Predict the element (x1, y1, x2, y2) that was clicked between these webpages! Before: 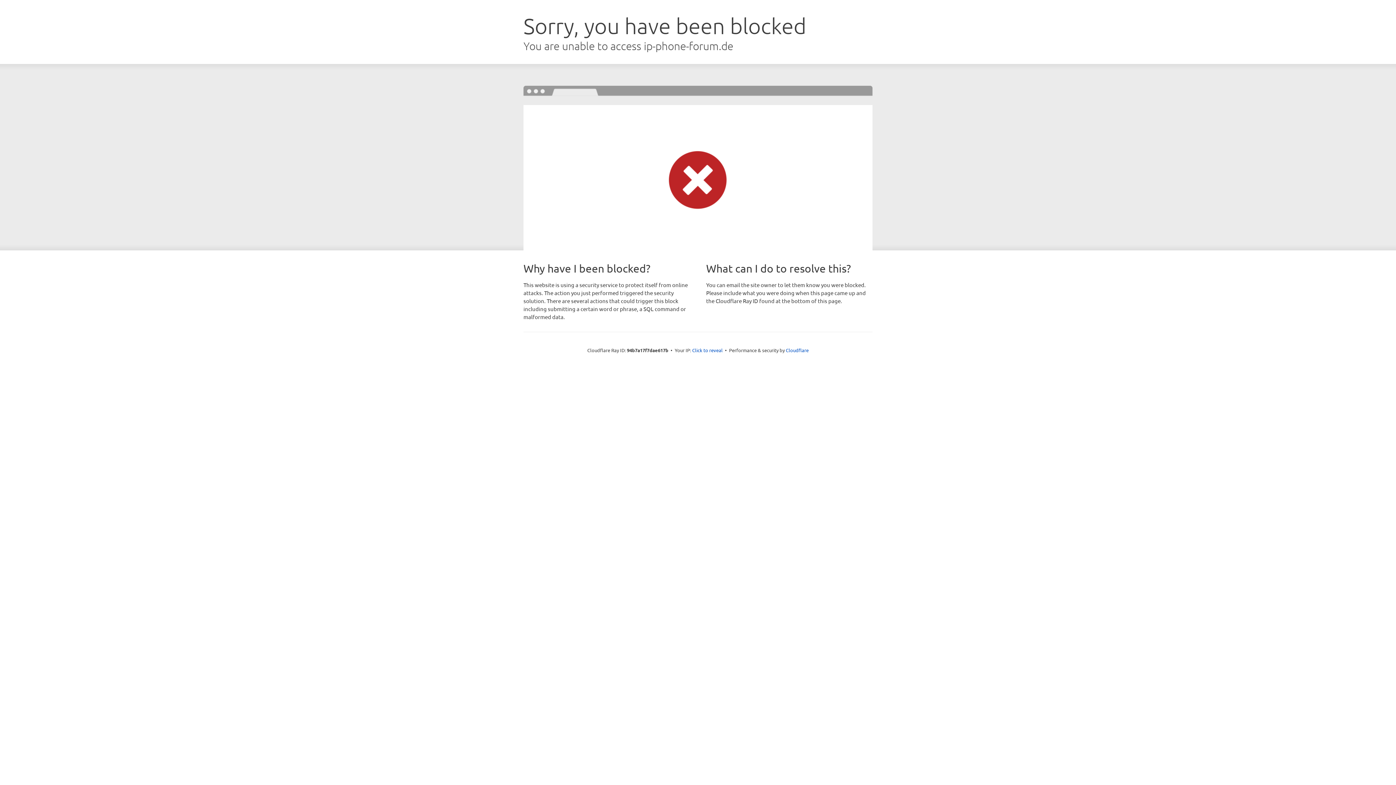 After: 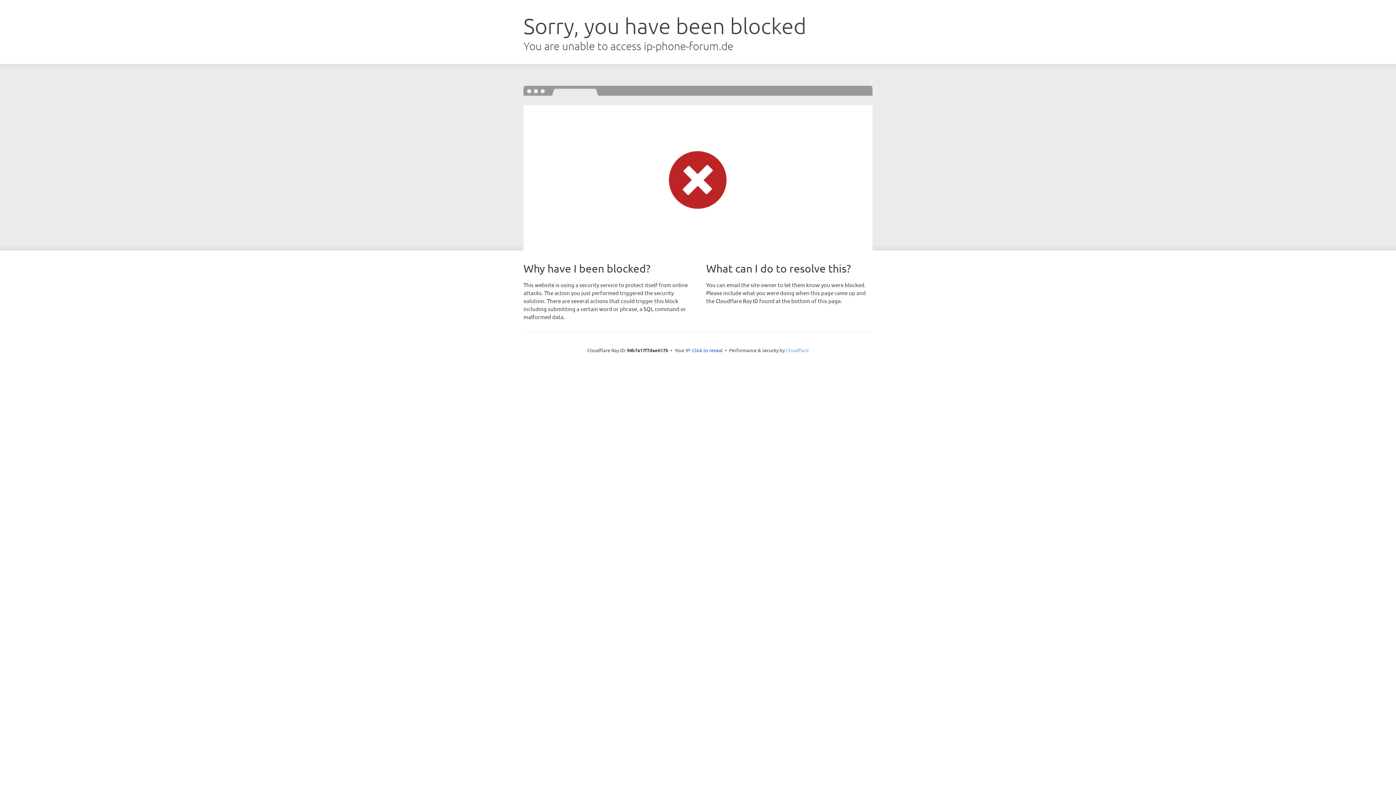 Action: label: Cloudflare bbox: (786, 347, 808, 353)